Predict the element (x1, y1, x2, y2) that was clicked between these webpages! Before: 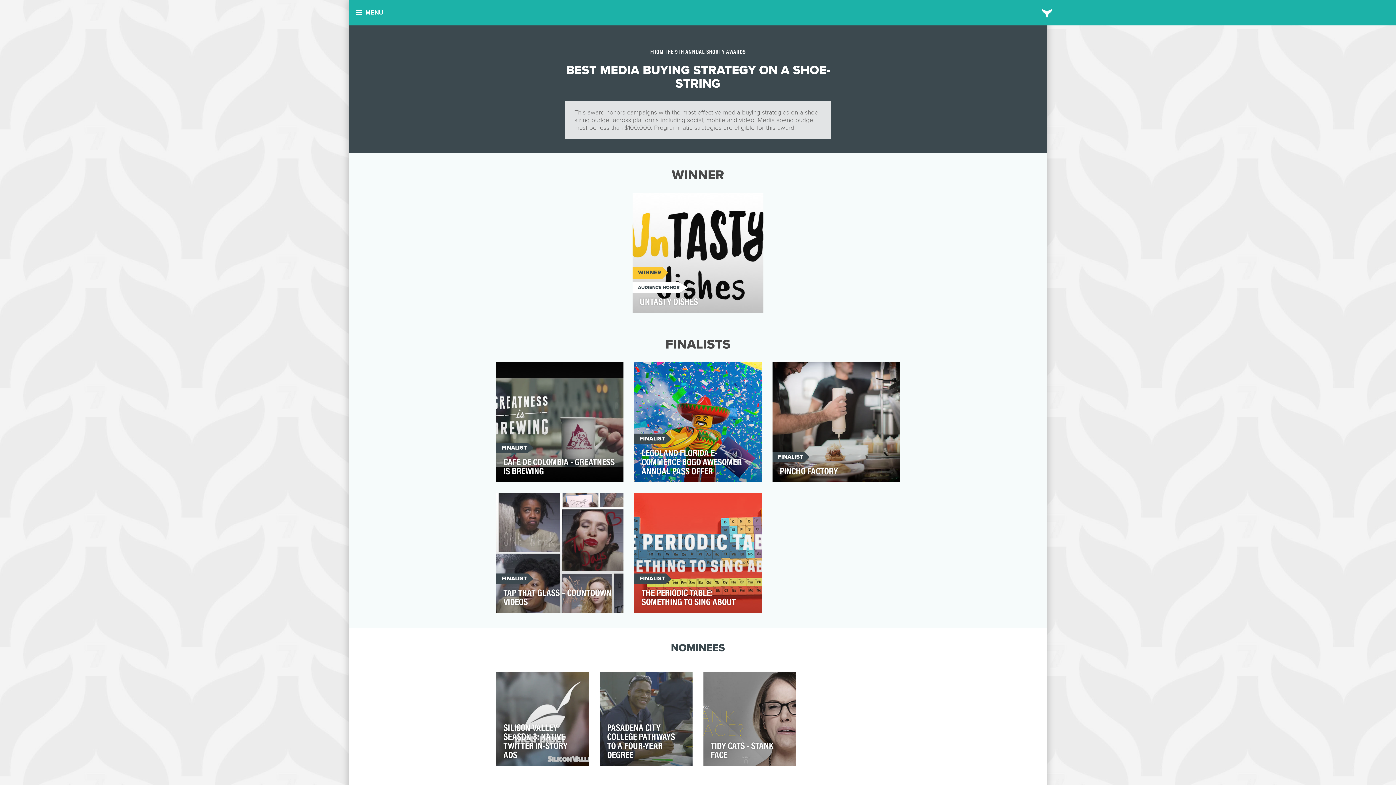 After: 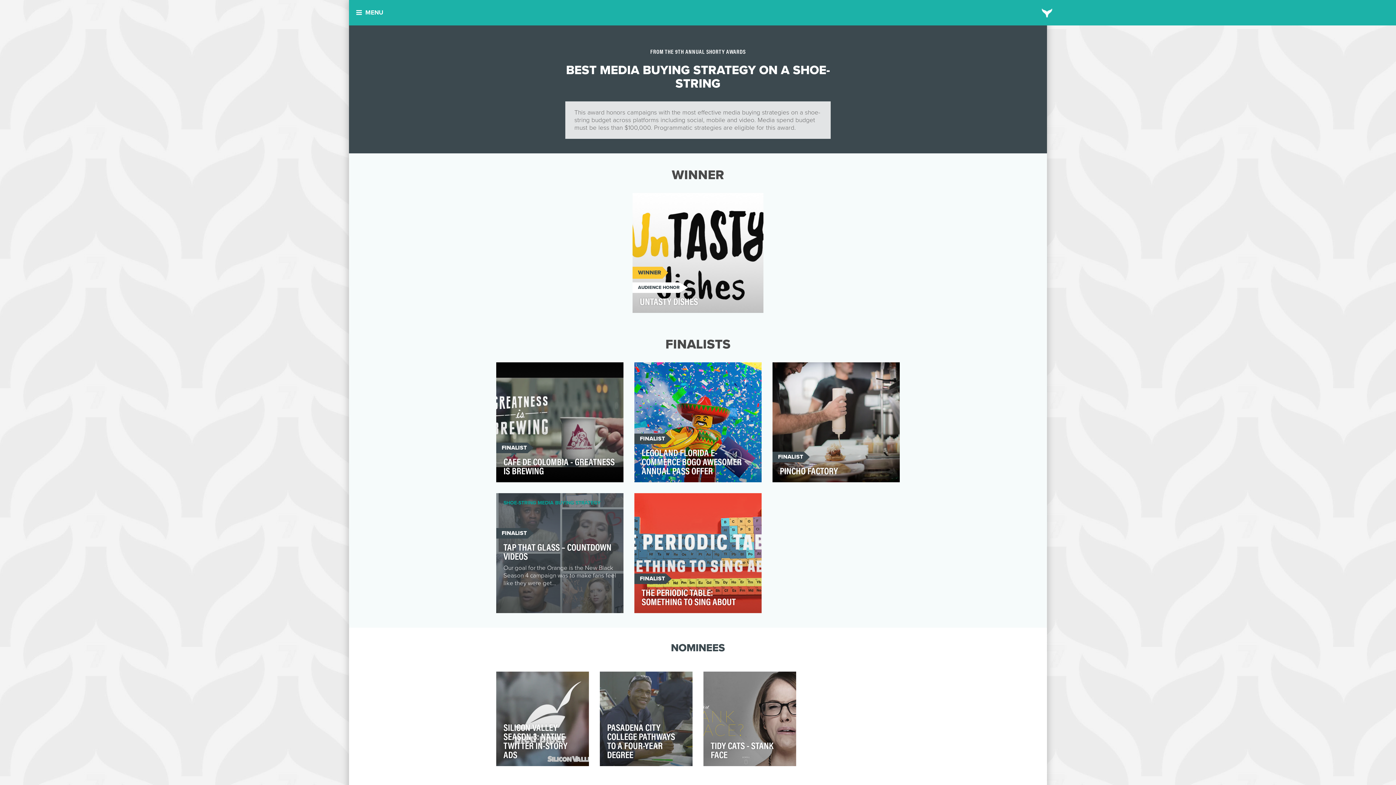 Action: bbox: (503, 506, 616, 606) label: FINALIST
TAP THAT GLASS – COUNTDOWN VIDEOS